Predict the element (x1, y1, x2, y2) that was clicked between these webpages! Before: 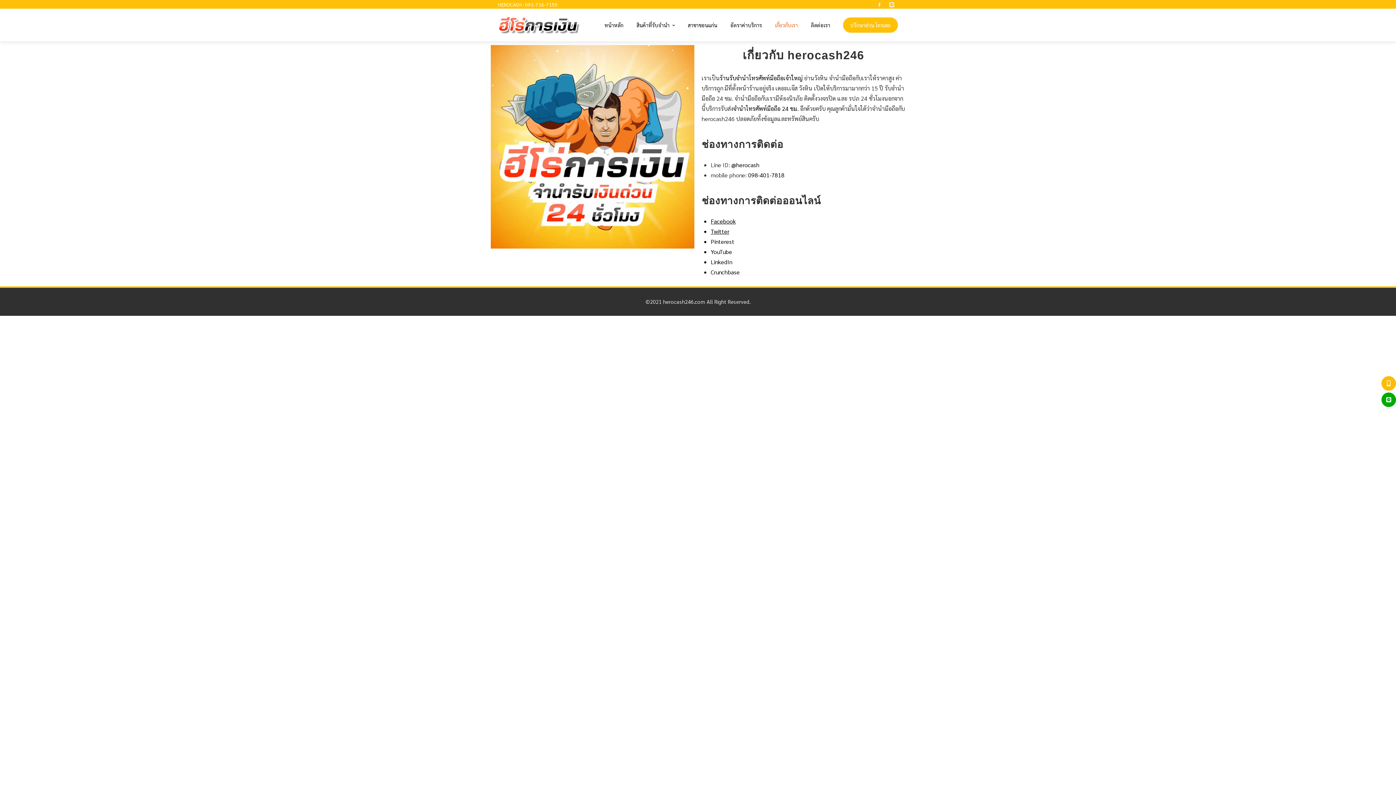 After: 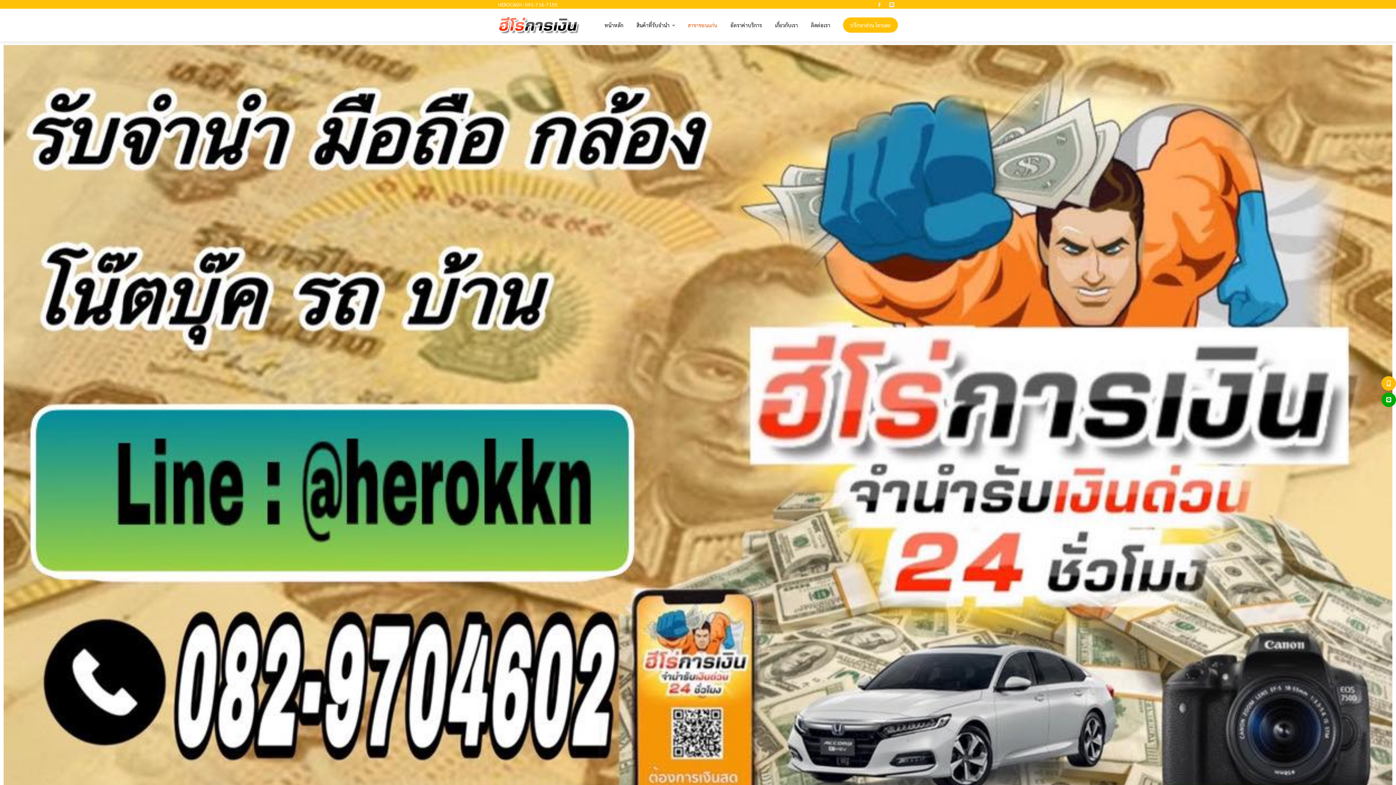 Action: bbox: (682, 17, 722, 32) label: สาขาขอนแก่น